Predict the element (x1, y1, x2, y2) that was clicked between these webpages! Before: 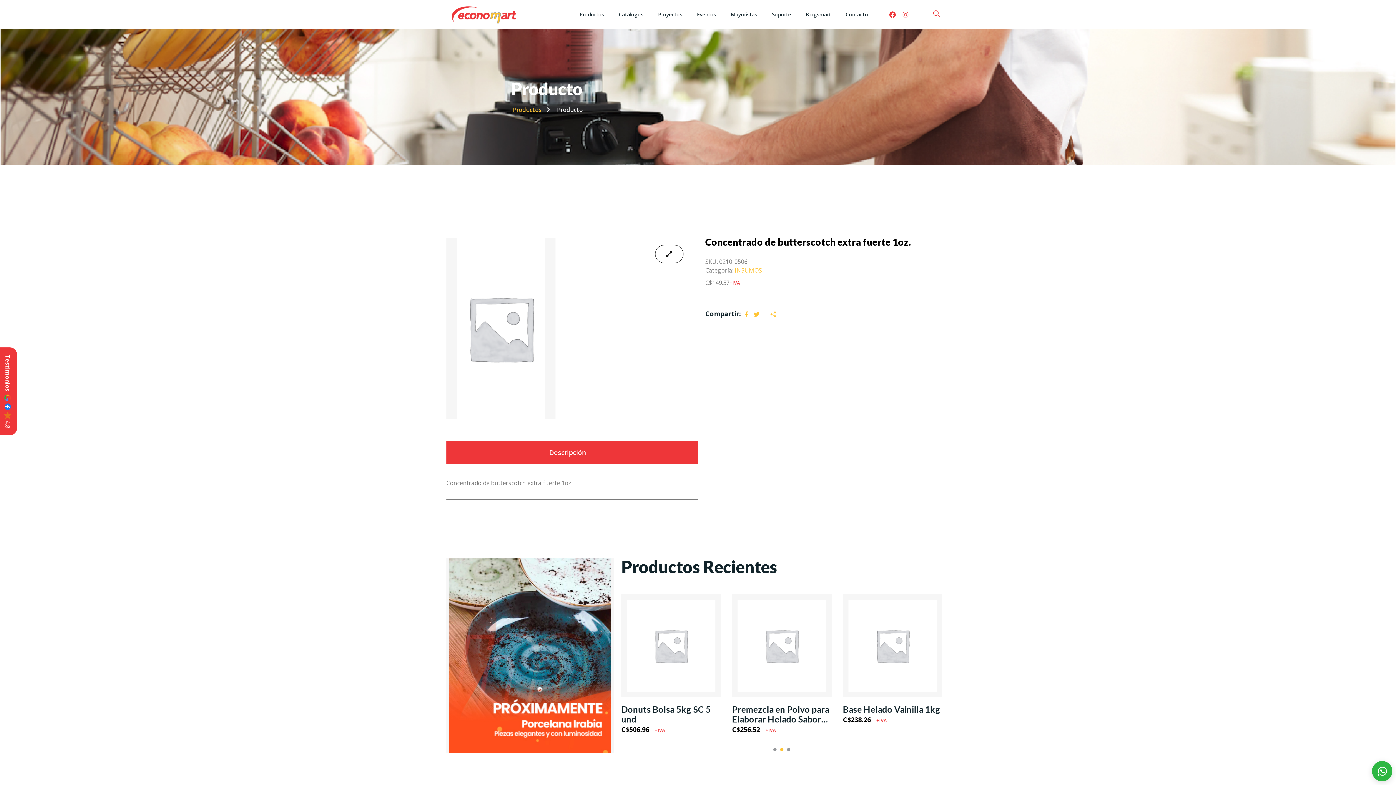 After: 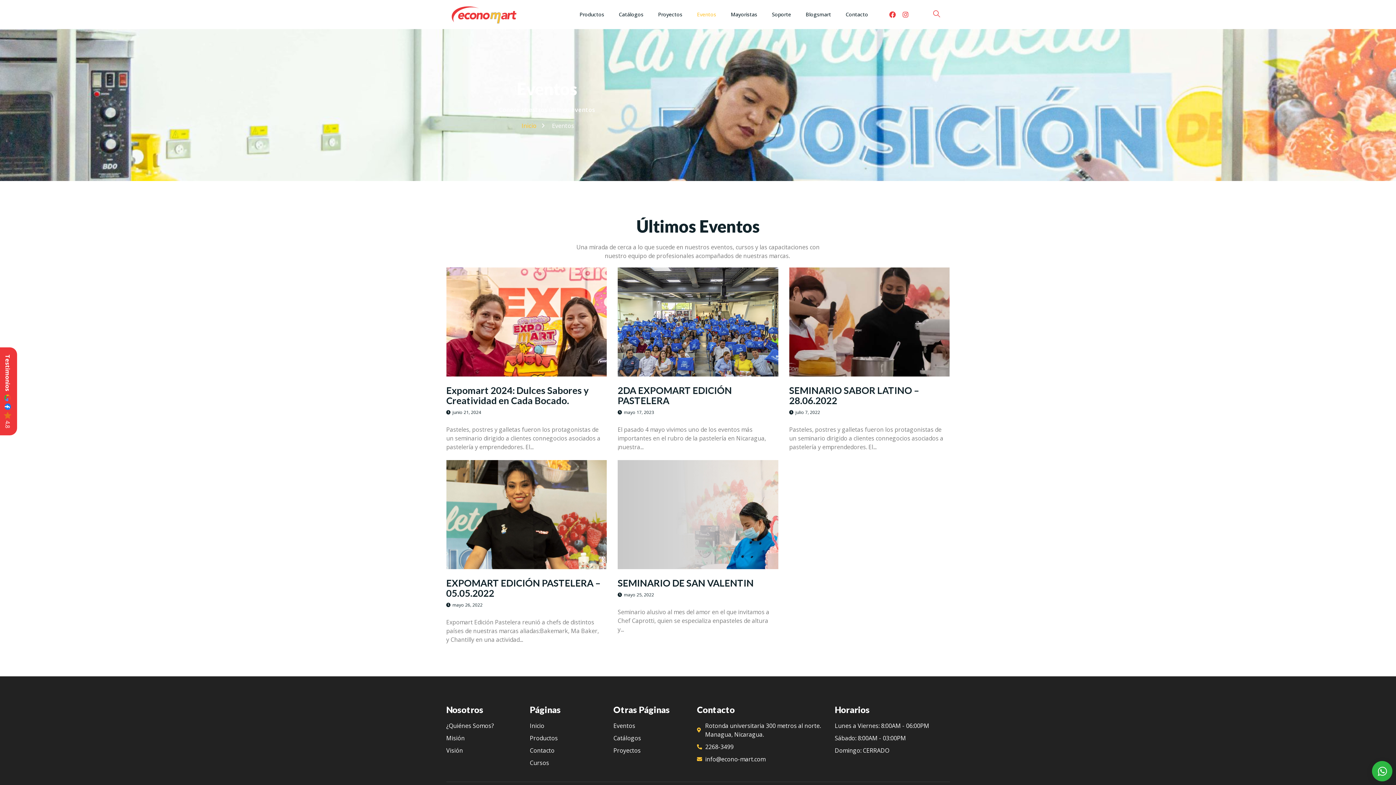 Action: label: Eventos bbox: (689, 0, 723, 29)